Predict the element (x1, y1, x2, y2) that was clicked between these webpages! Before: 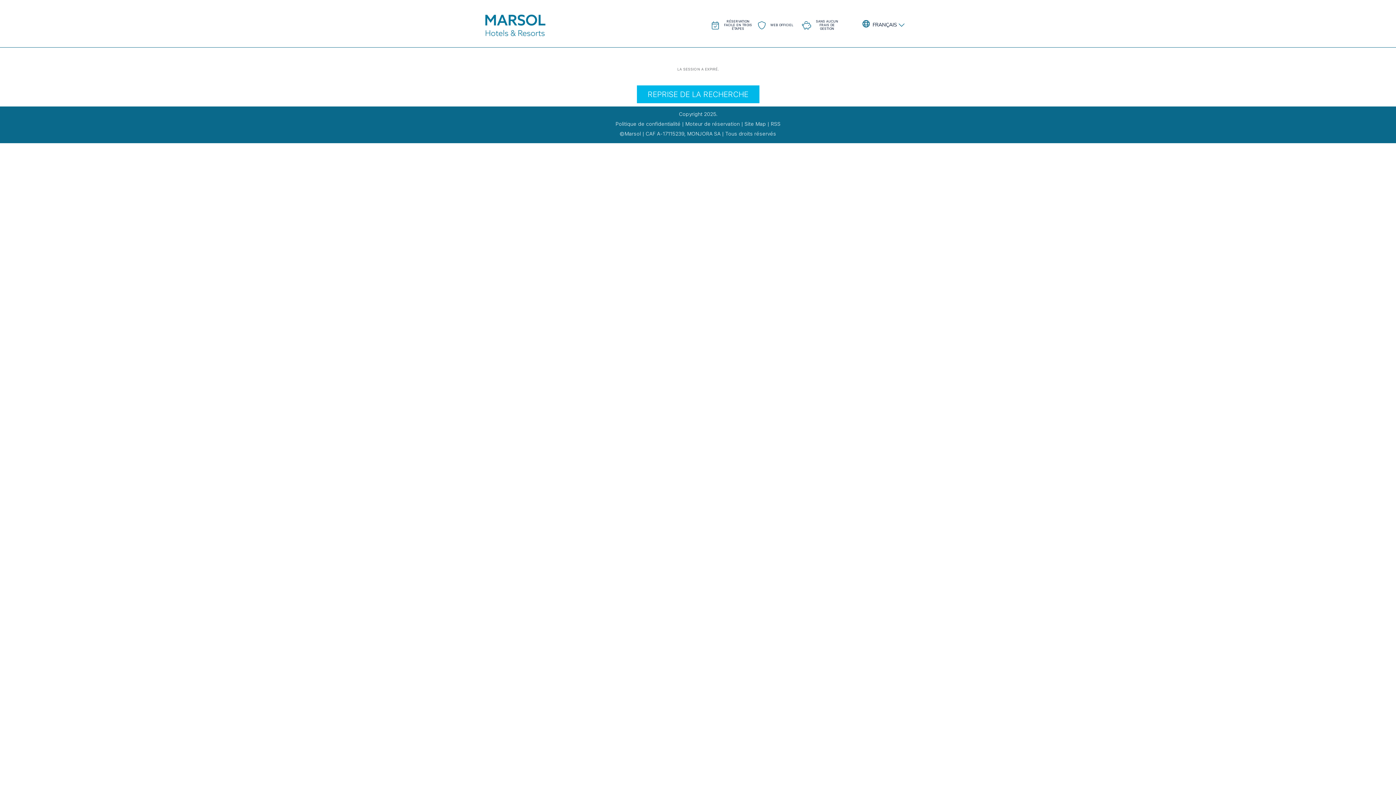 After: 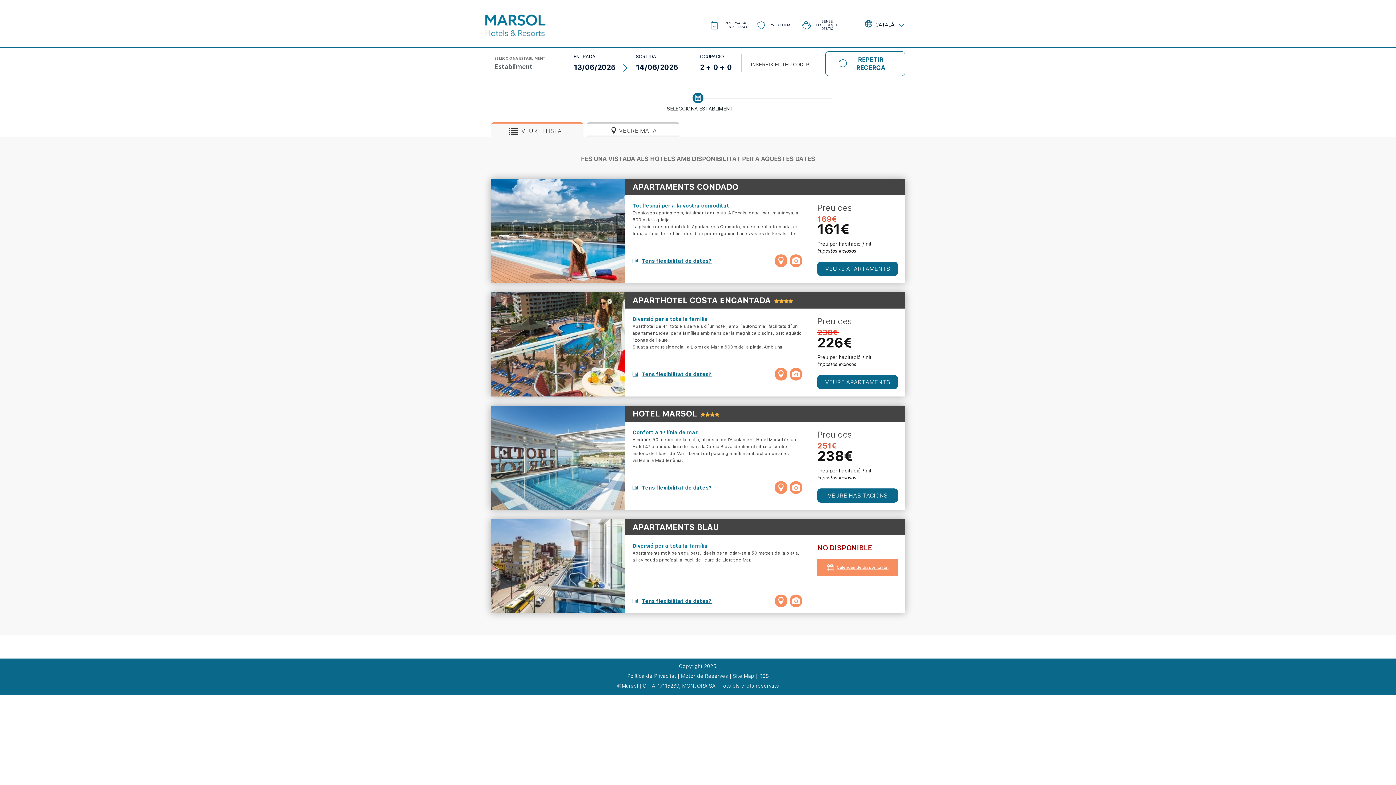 Action: bbox: (636, 85, 759, 103) label: REPRISE DE LA RECHERCHE